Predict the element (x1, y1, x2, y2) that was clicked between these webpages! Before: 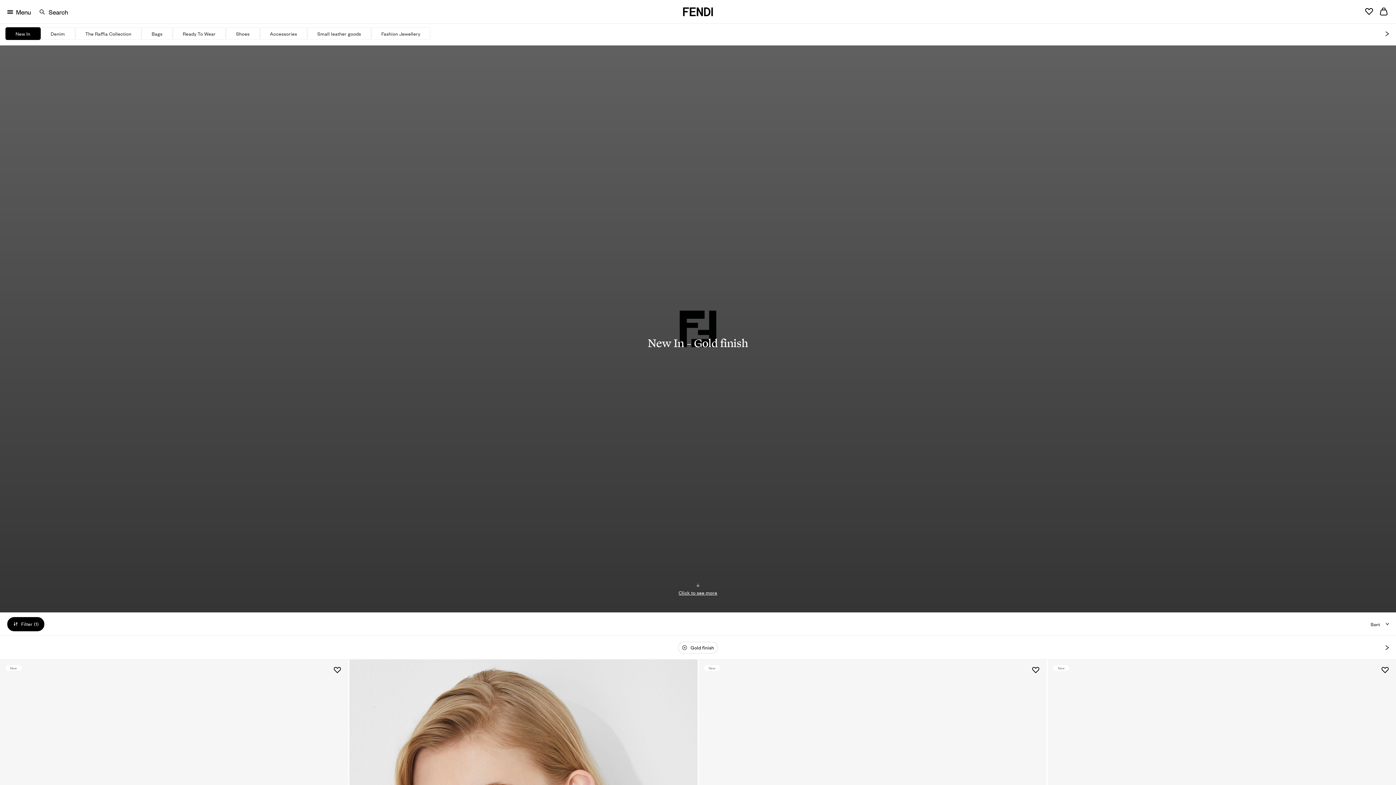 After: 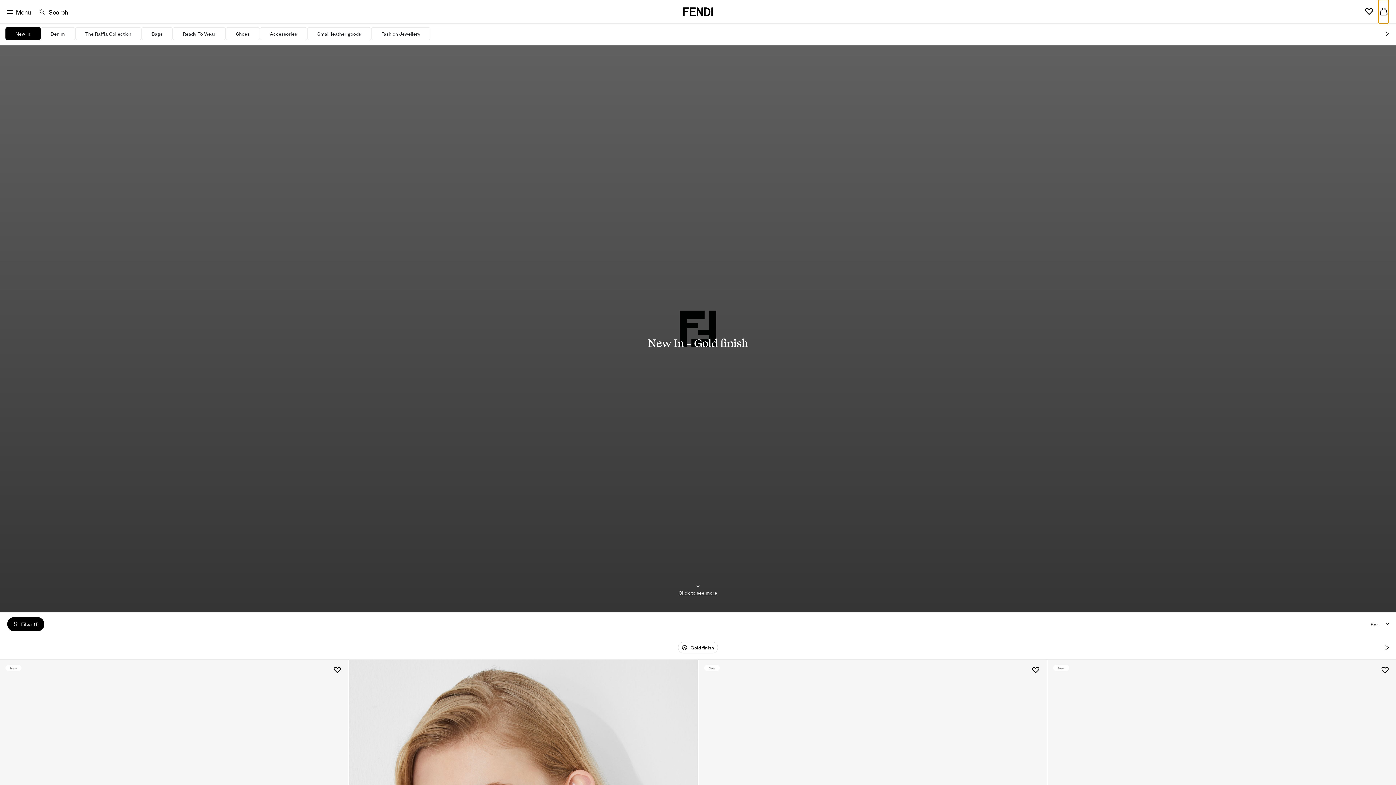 Action: label: 0 items in Bag bbox: (1378, 0, 1389, 23)